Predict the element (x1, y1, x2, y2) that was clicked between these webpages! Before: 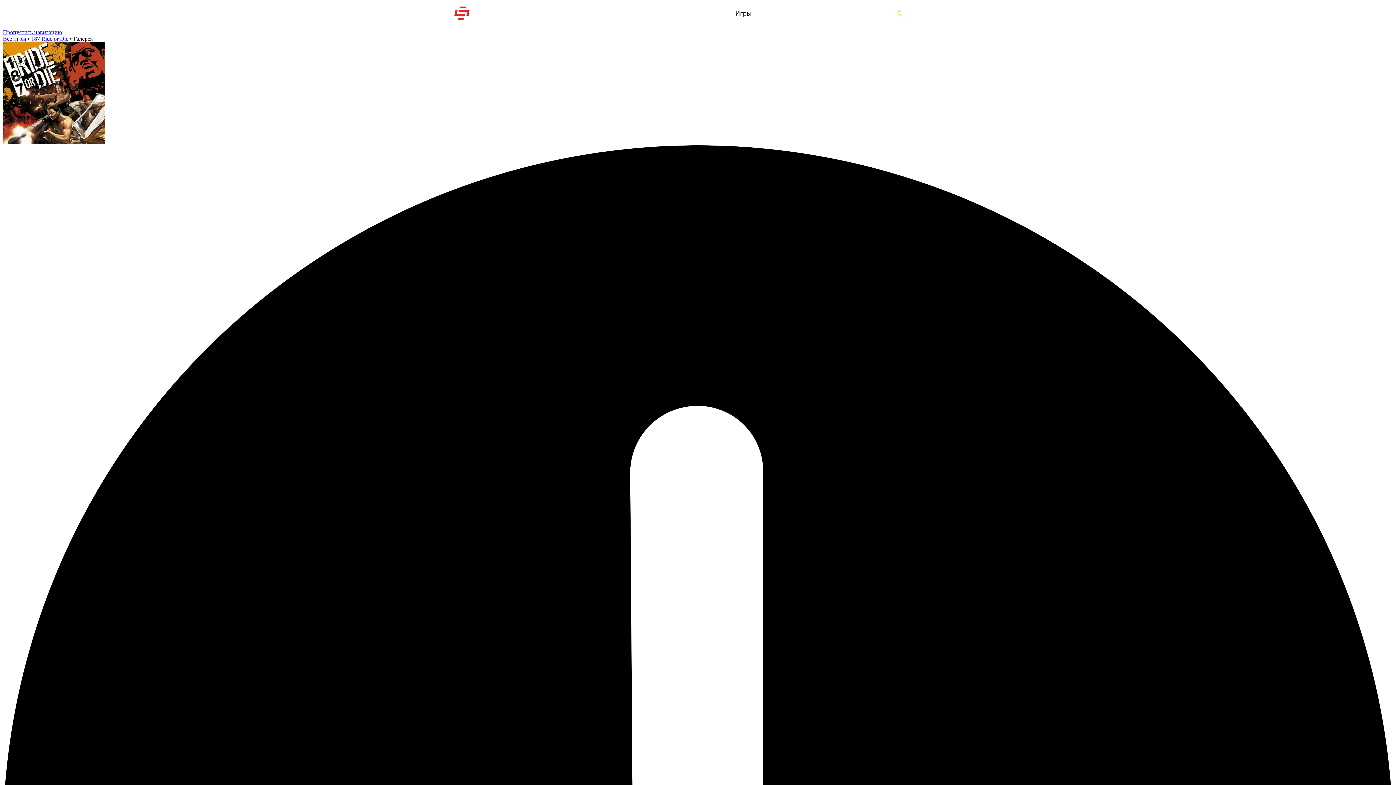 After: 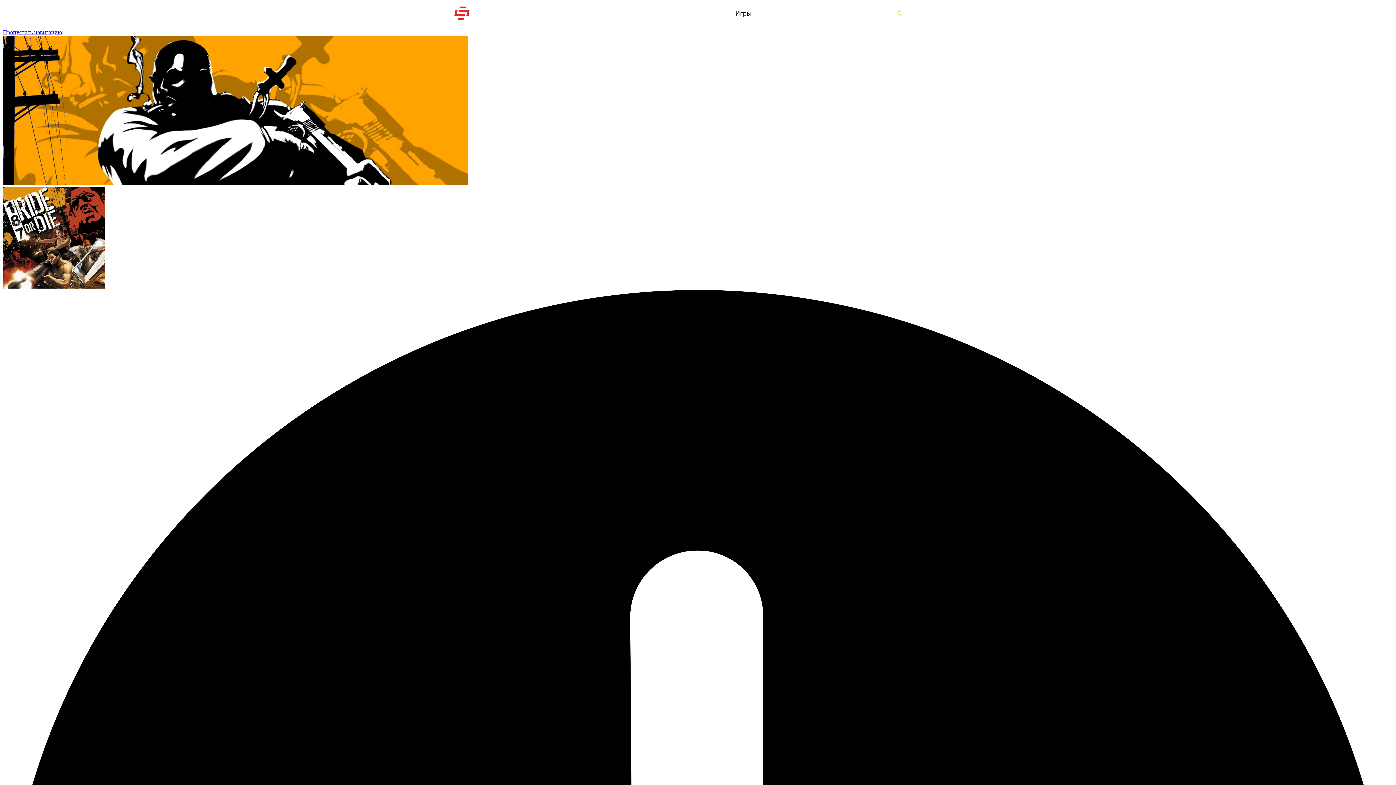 Action: label: 187 Ride or Die bbox: (31, 35, 68, 41)